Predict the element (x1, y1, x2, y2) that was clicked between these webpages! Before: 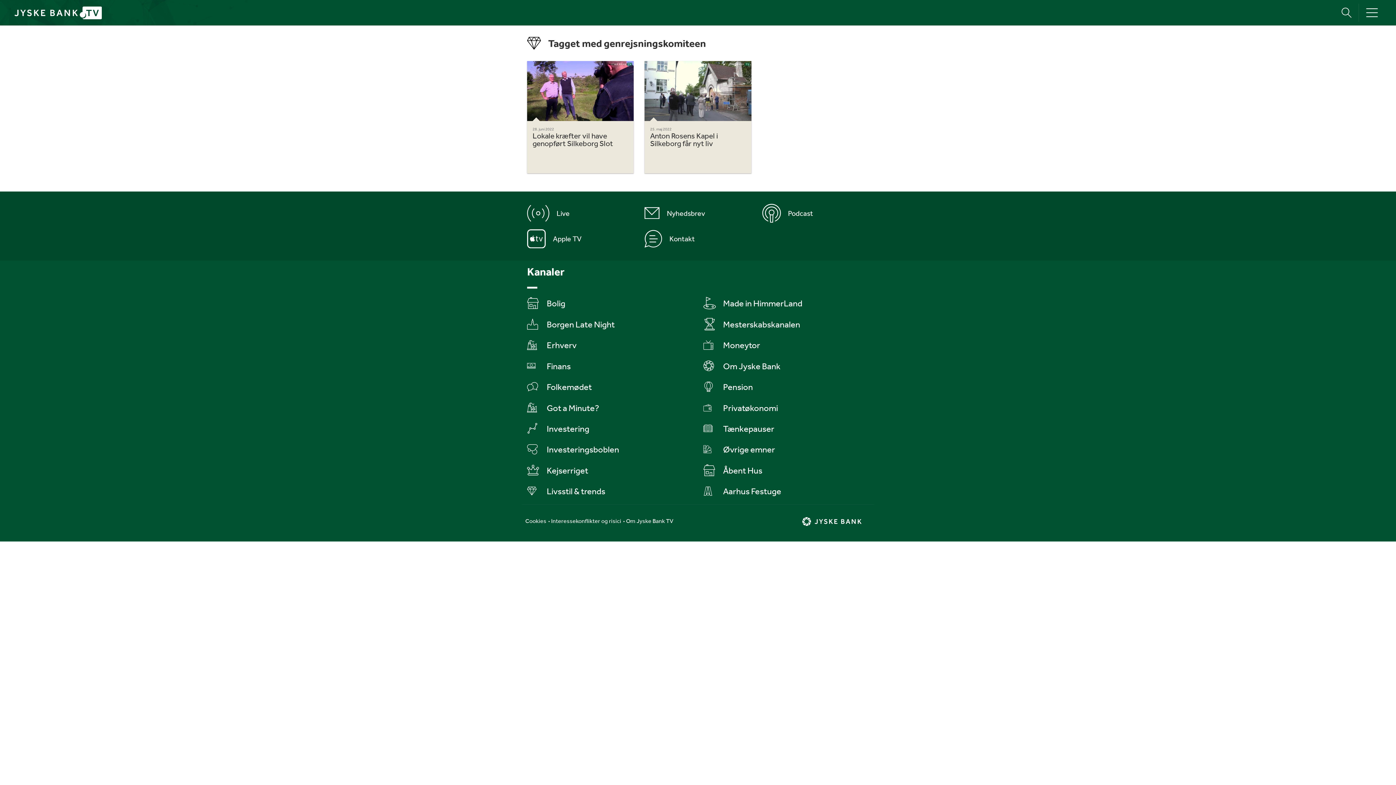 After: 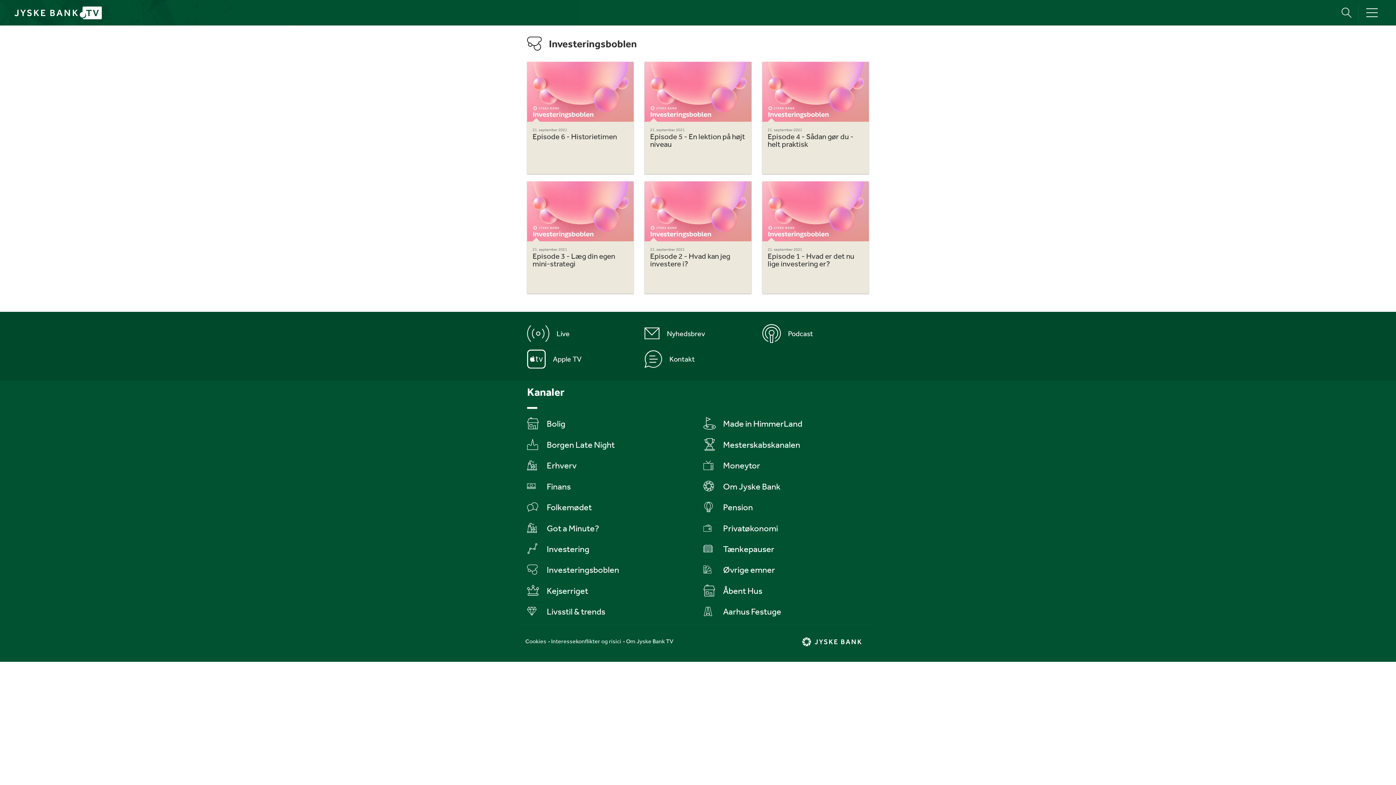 Action: label: Investeringsboblen bbox: (527, 442, 692, 455)